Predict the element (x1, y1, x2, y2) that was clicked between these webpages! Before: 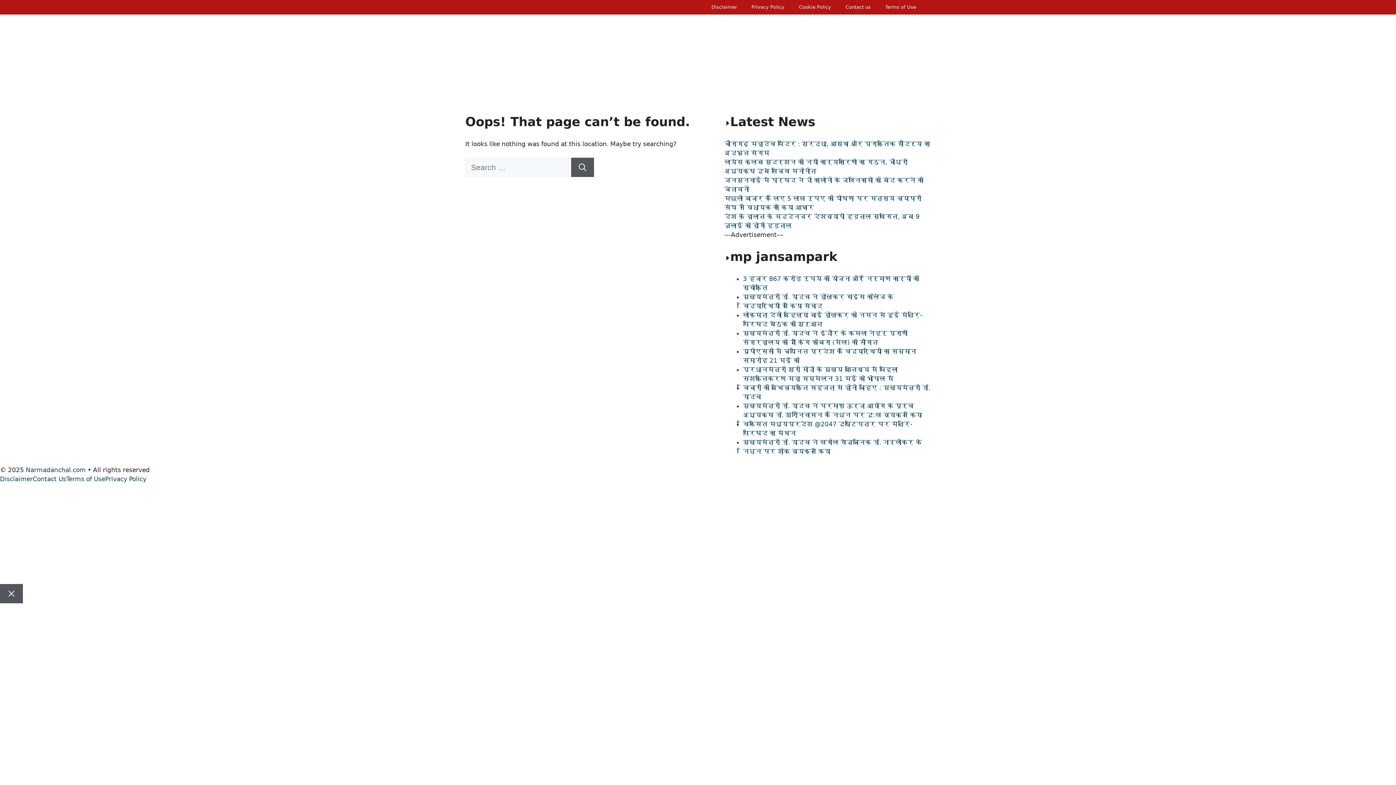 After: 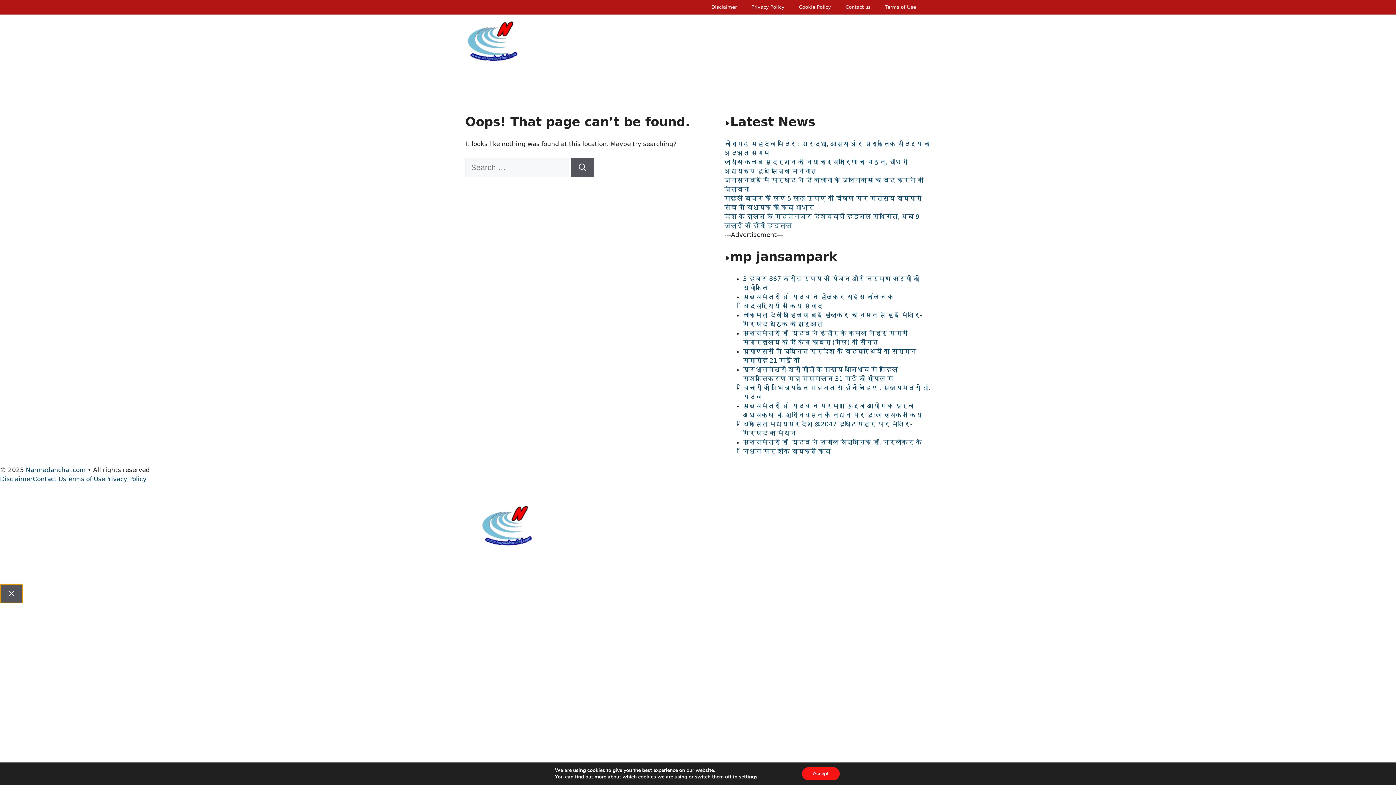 Action: label: Close bbox: (0, 584, 22, 603)